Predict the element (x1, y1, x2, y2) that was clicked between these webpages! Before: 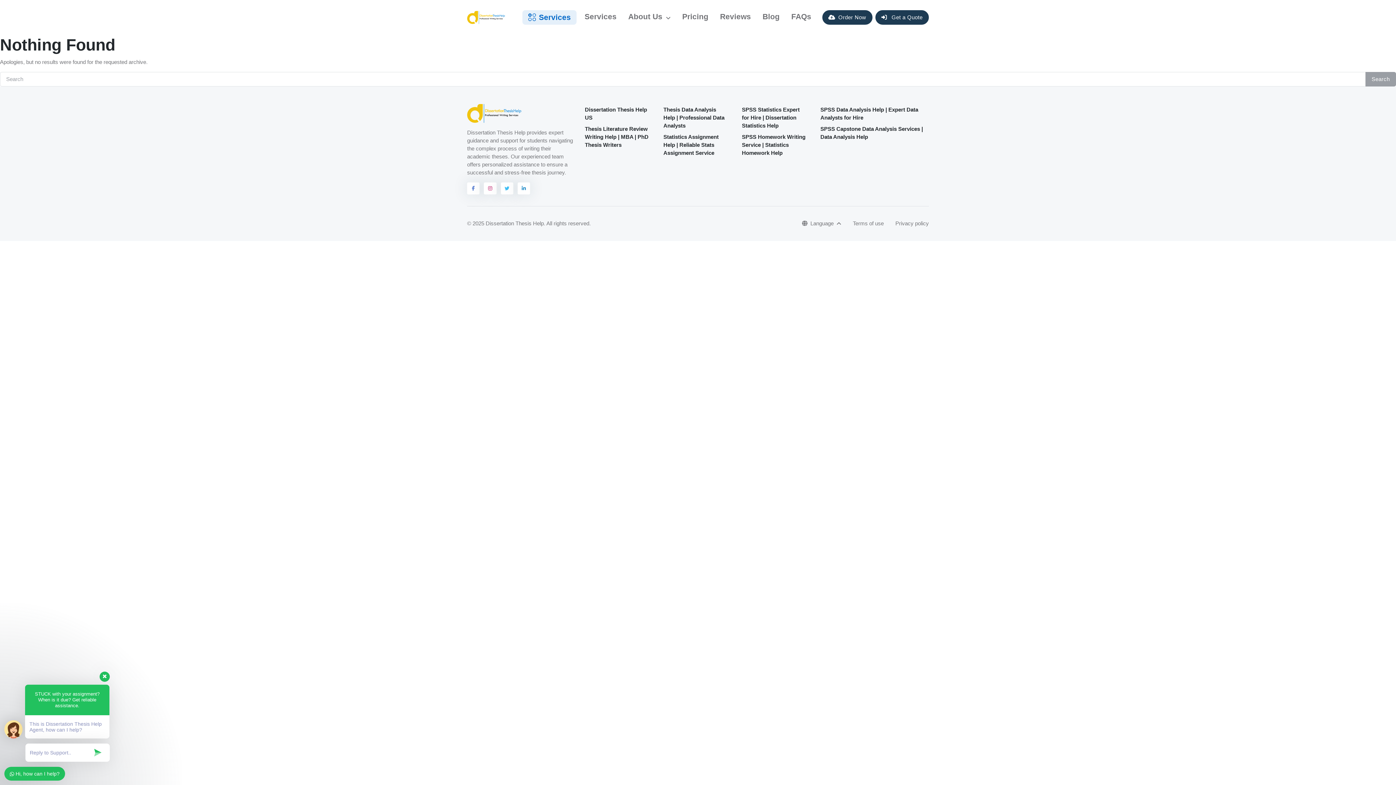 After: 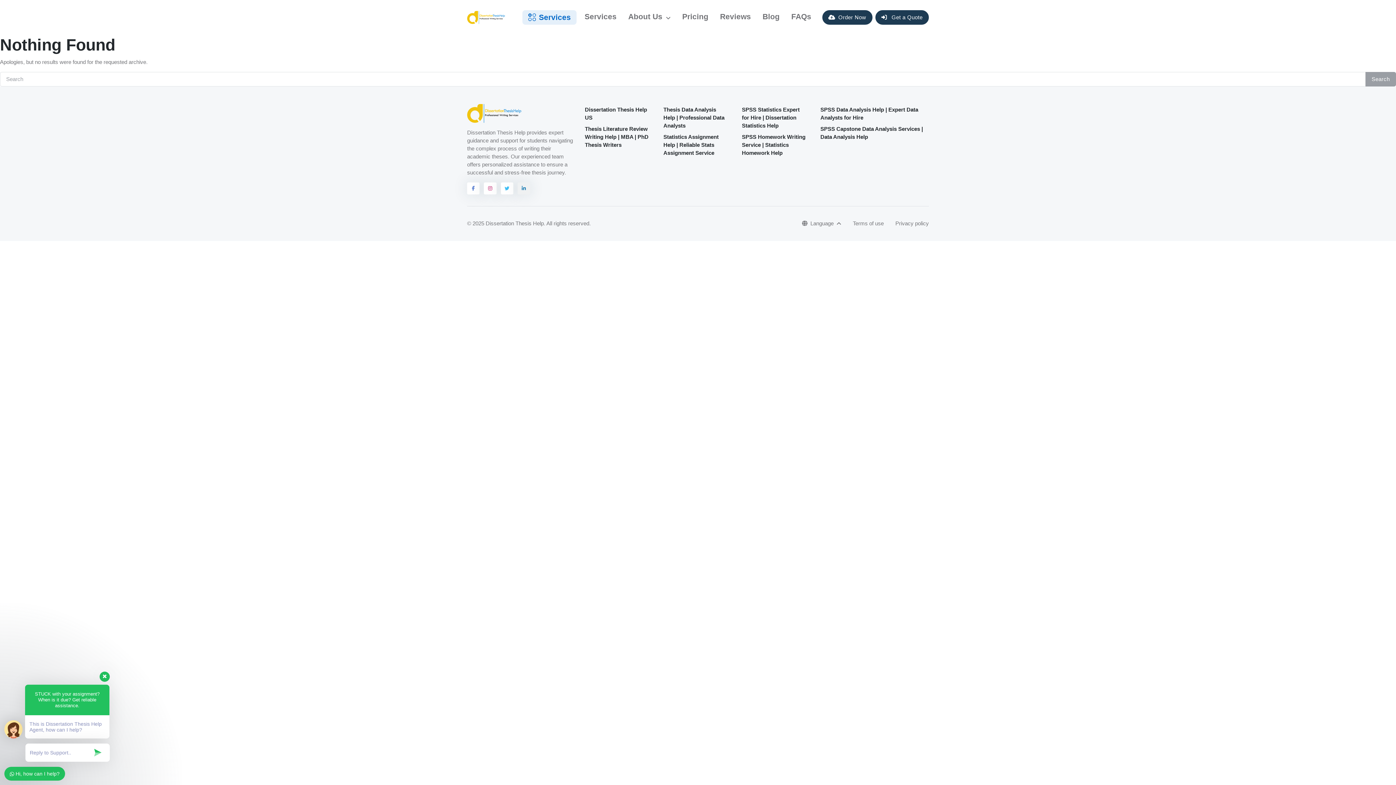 Action: bbox: (517, 182, 530, 194)